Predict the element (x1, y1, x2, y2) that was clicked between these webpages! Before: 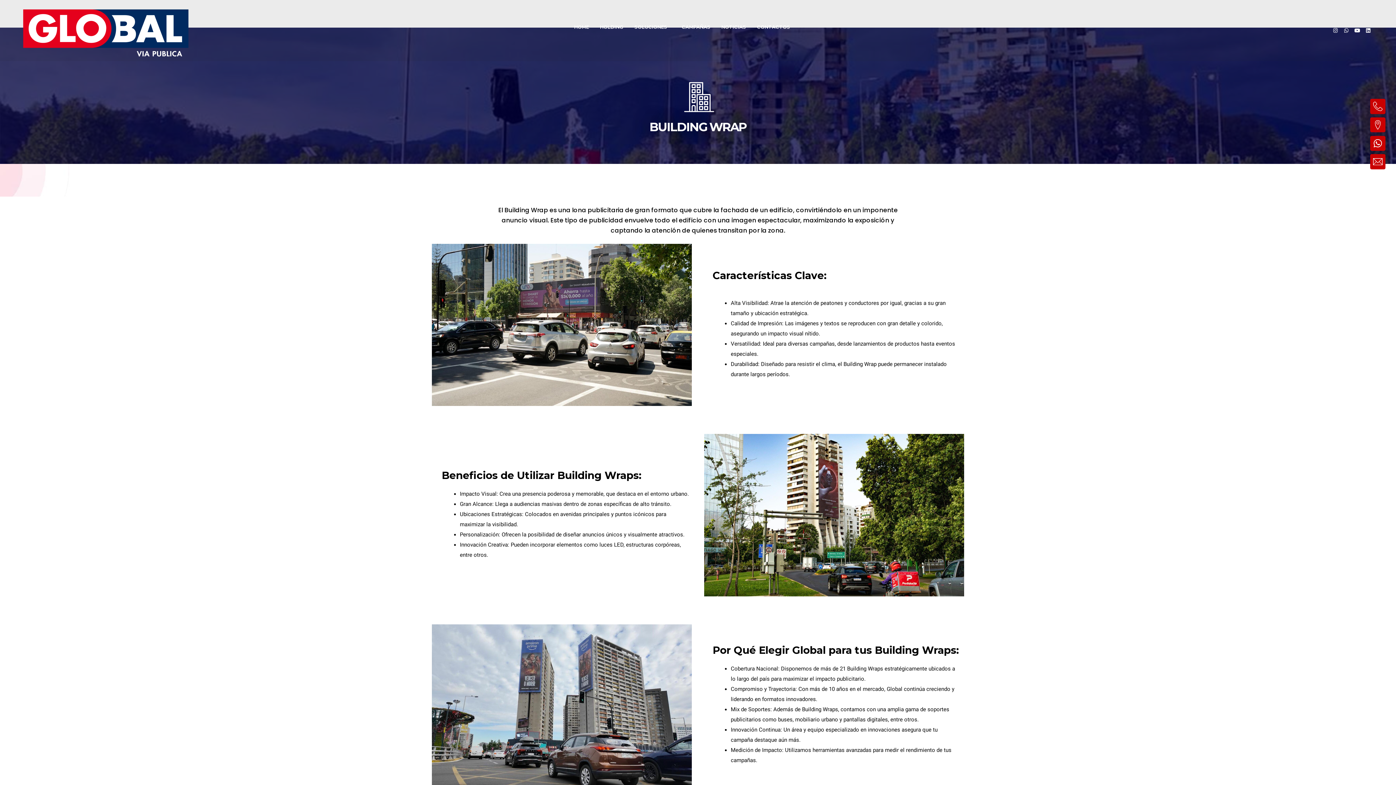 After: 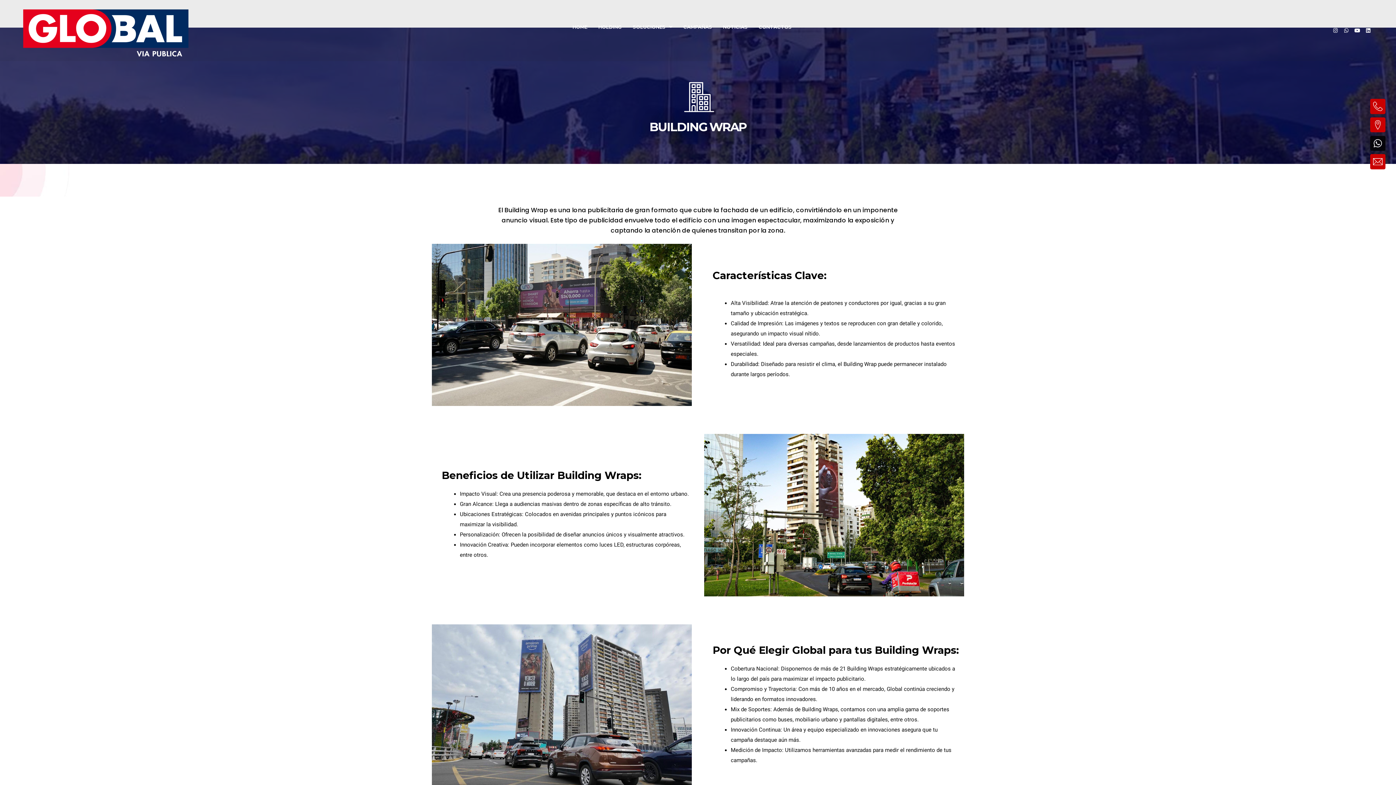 Action: bbox: (1370, 135, 1385, 150) label: Whatsapp